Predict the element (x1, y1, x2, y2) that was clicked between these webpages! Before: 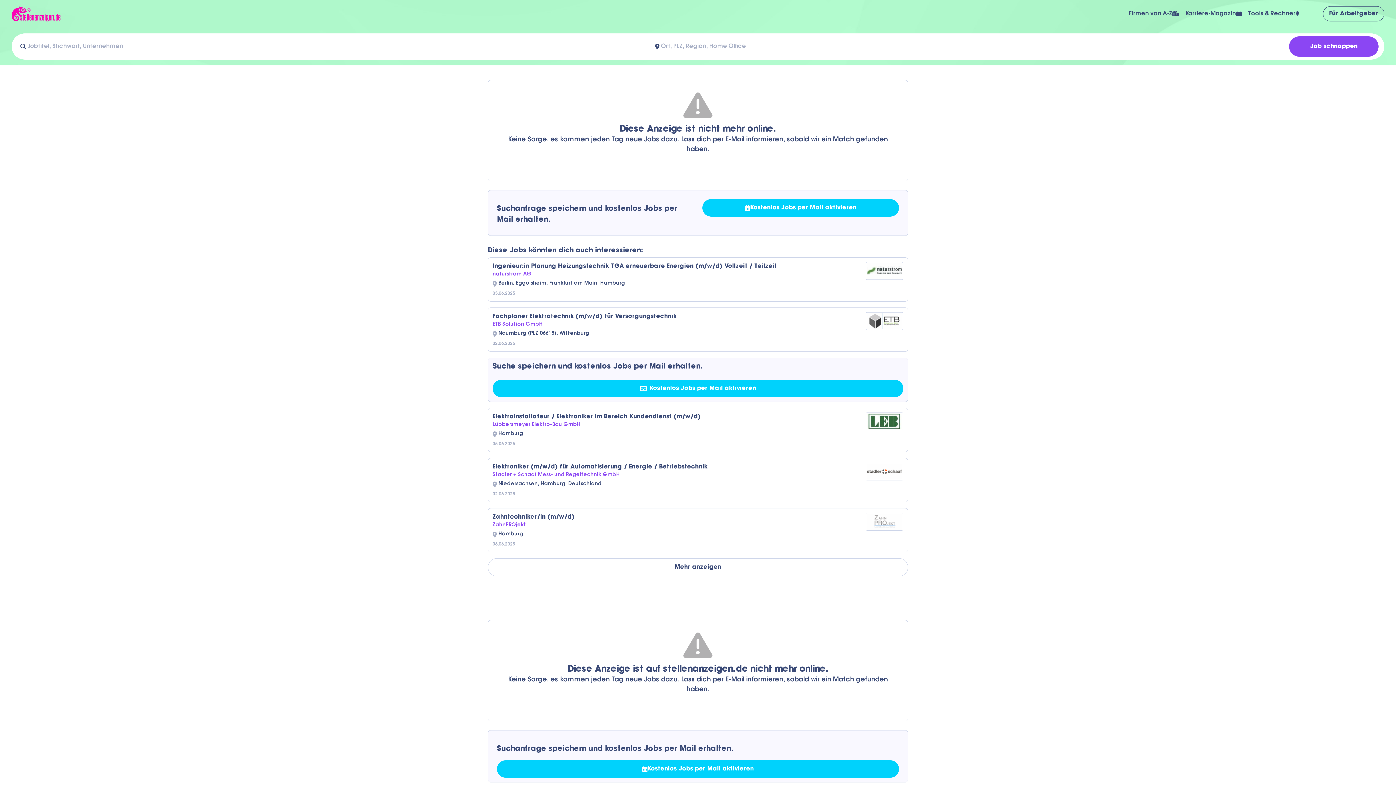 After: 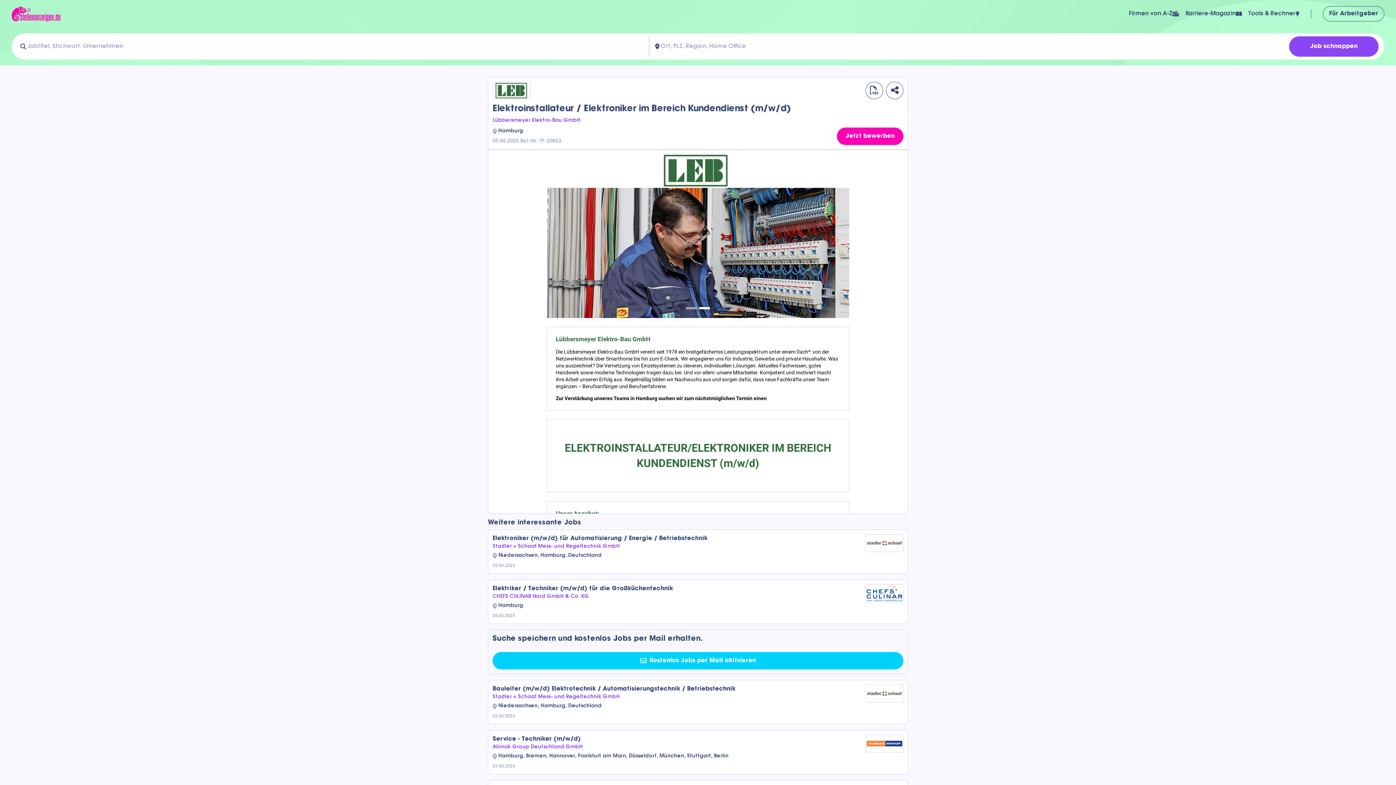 Action: label: Elektroinstallateur / Elektroniker im Bereich Kundendienst (m/w/d) bbox: (492, 412, 854, 421)